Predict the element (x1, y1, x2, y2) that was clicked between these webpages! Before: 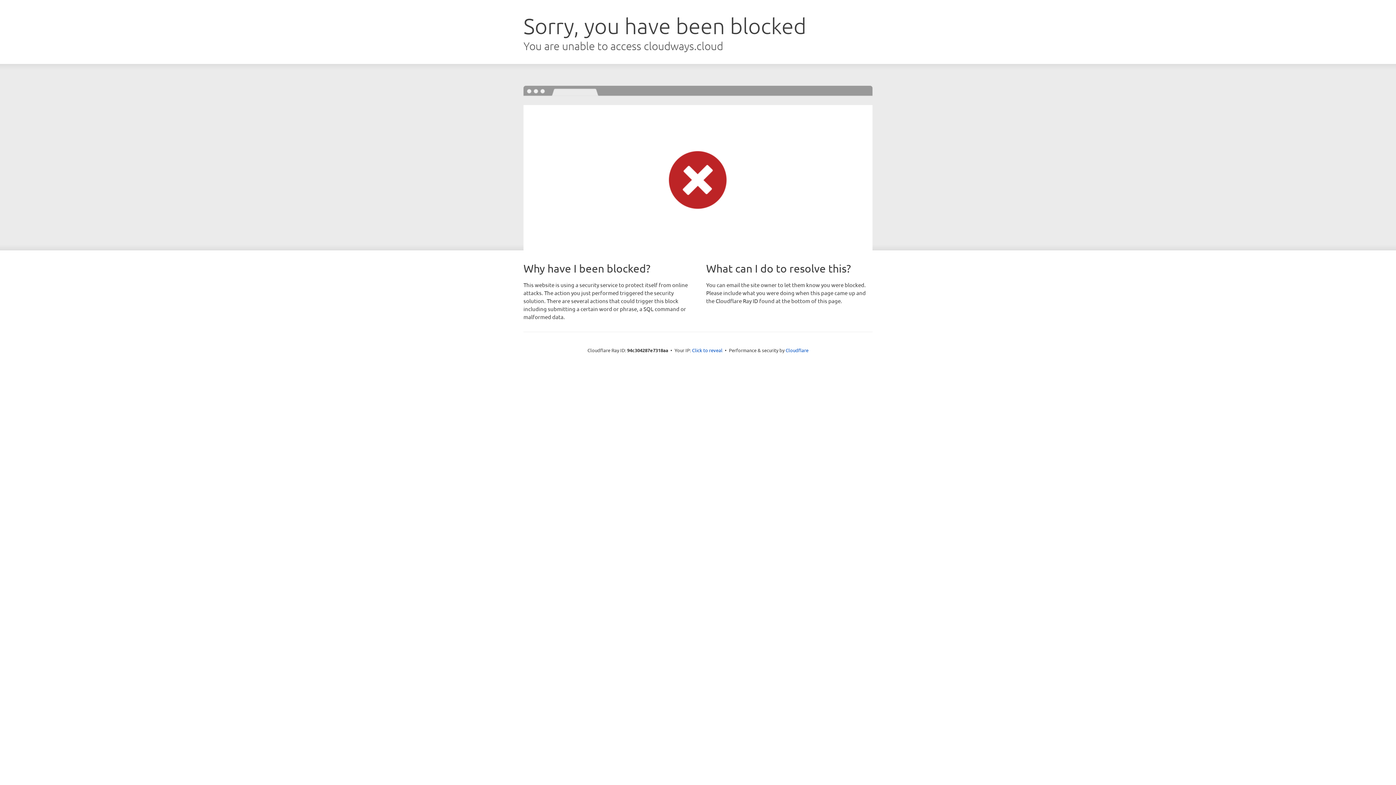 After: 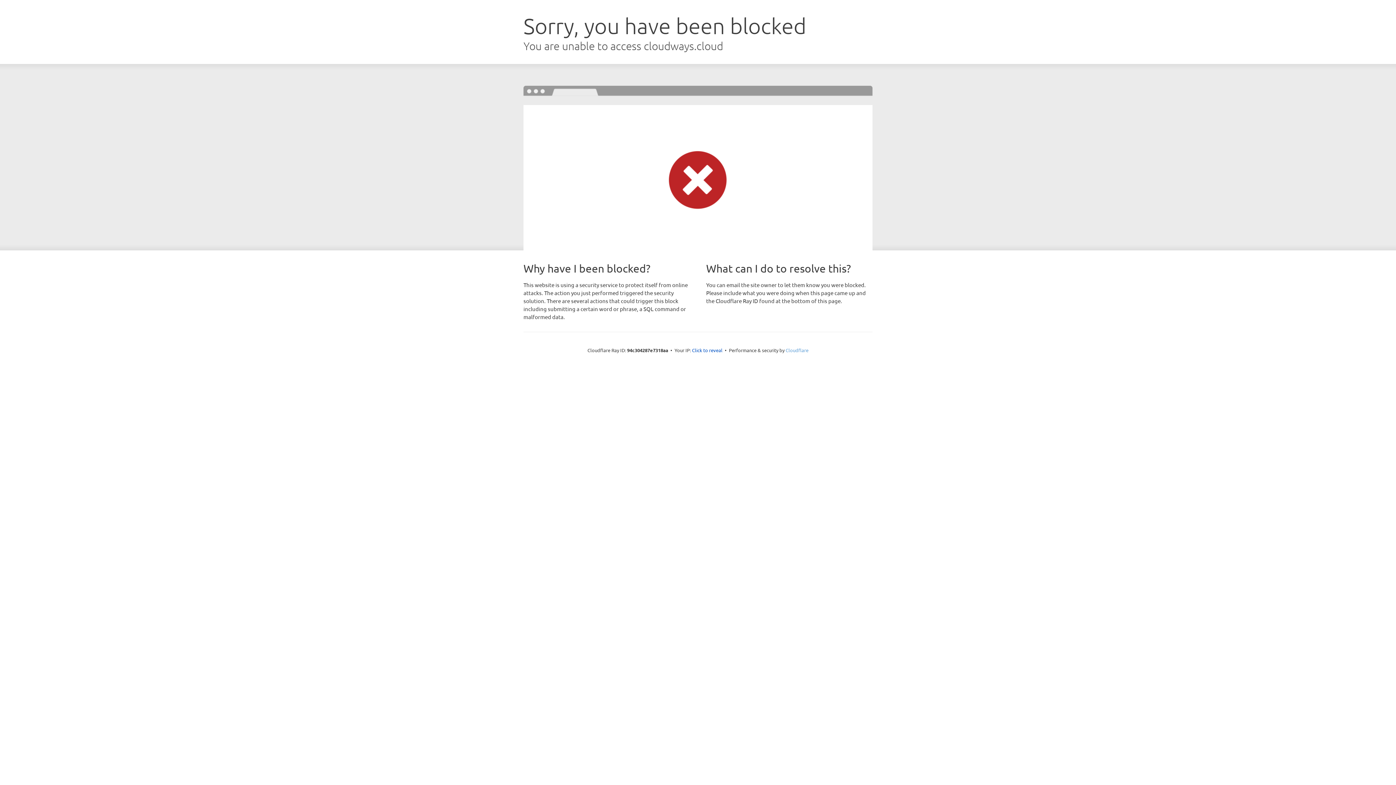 Action: label: Cloudflare bbox: (785, 347, 808, 353)